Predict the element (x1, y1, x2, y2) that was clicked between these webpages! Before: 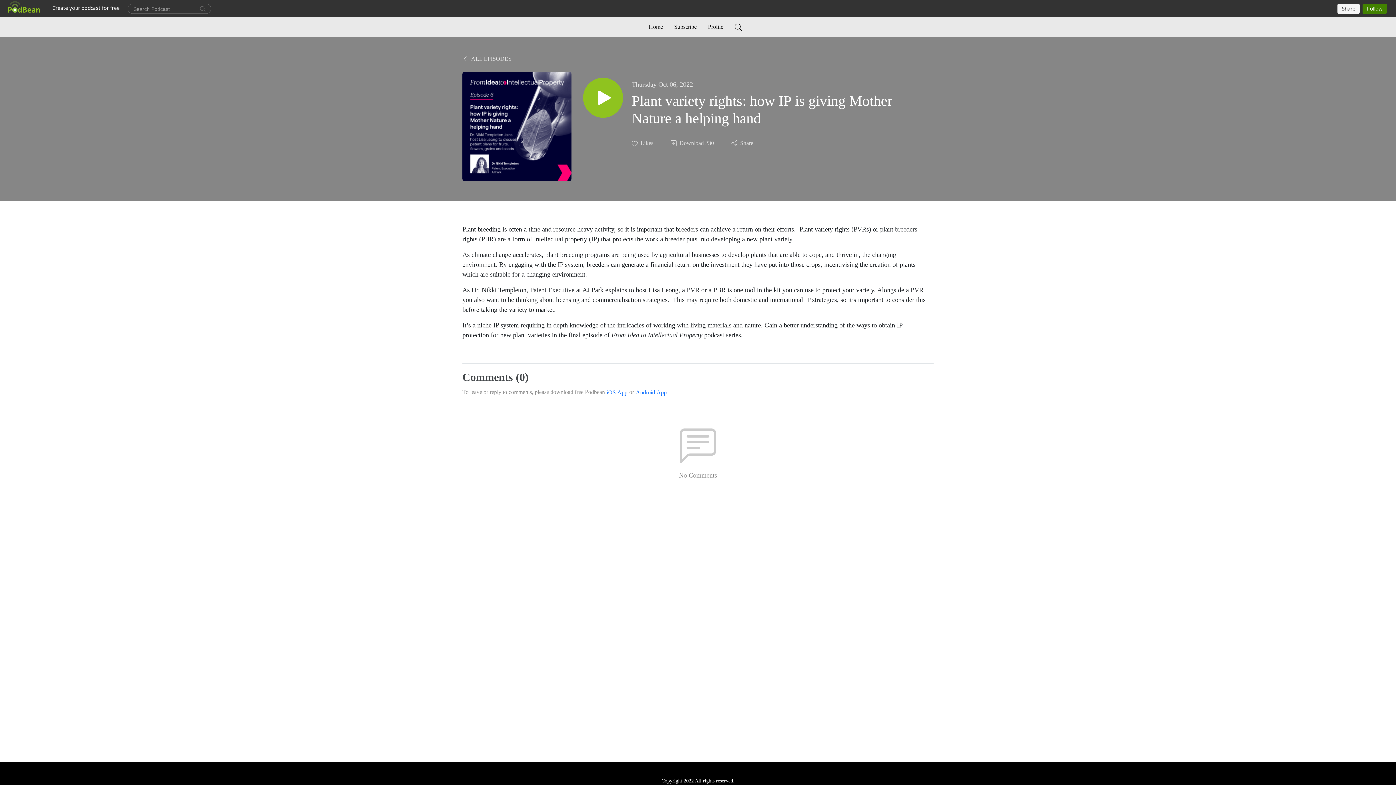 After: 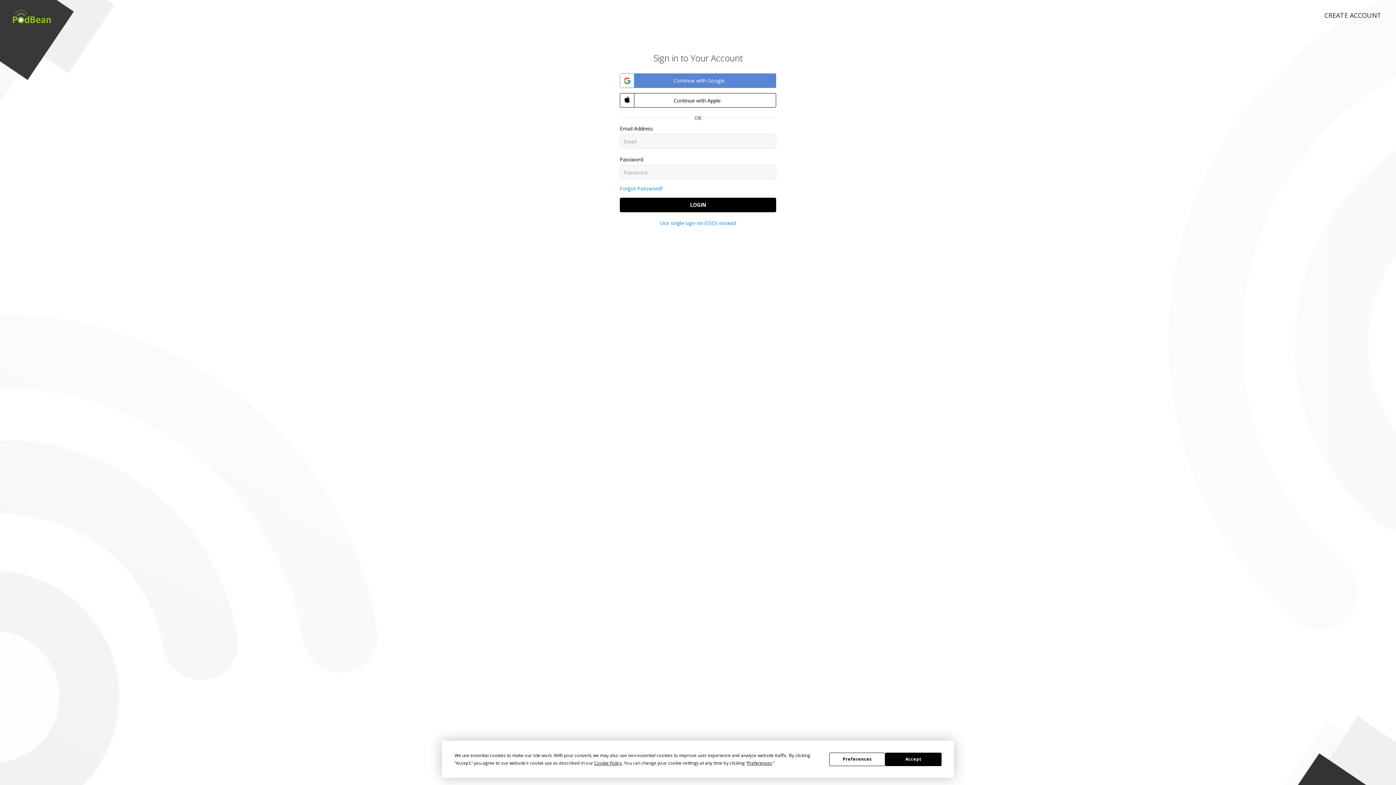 Action: bbox: (631, 139, 654, 147) label: Likes